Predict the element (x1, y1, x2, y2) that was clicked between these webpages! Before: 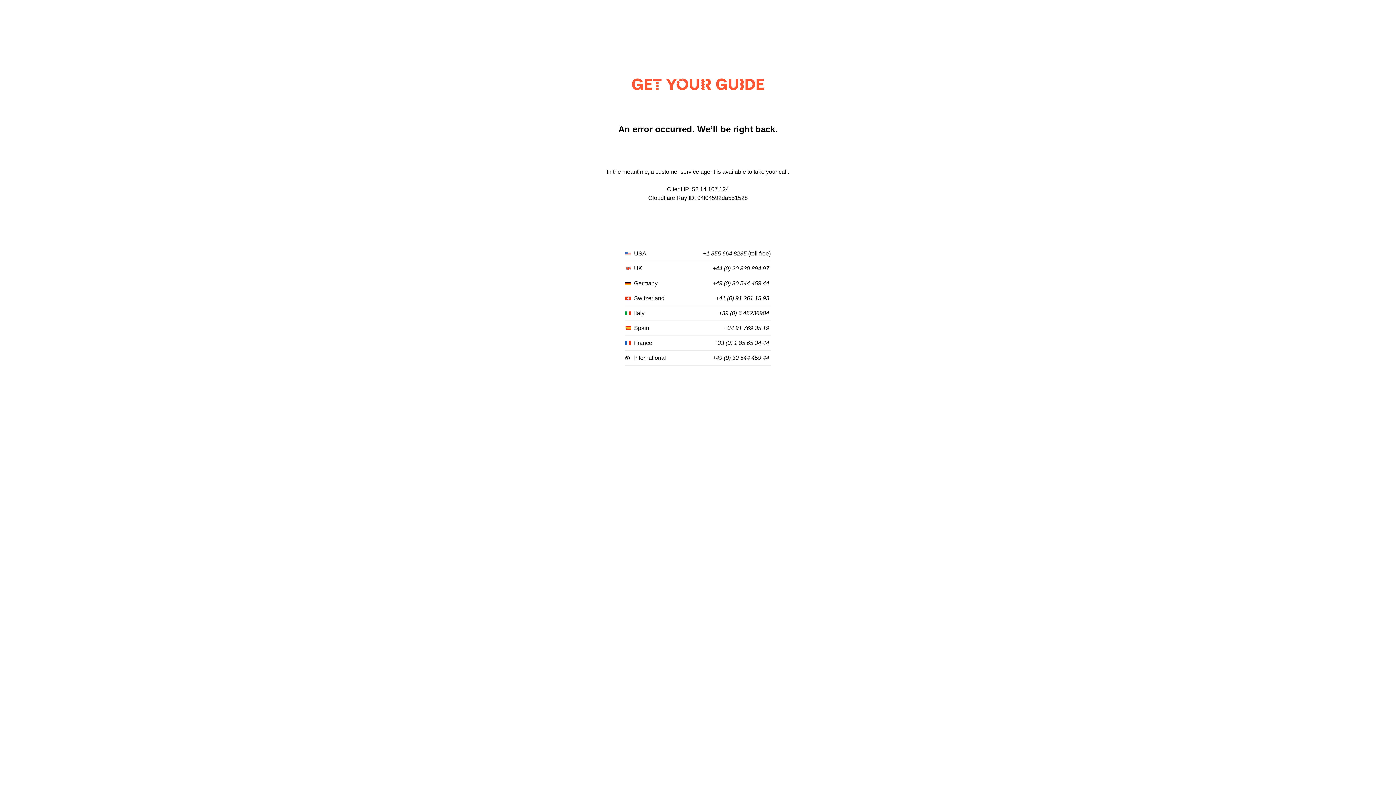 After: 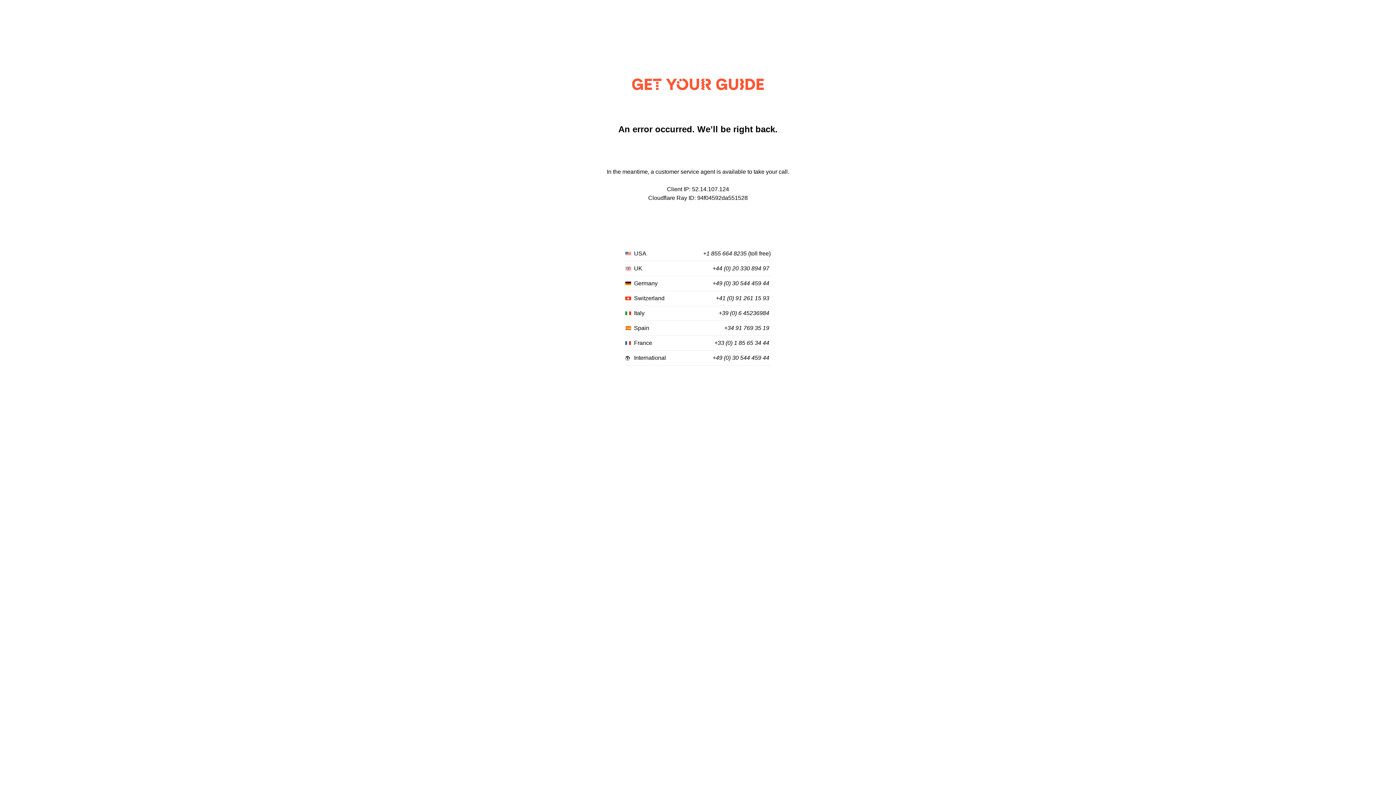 Action: bbox: (724, 325, 769, 331) label: +34 91 769 35 19